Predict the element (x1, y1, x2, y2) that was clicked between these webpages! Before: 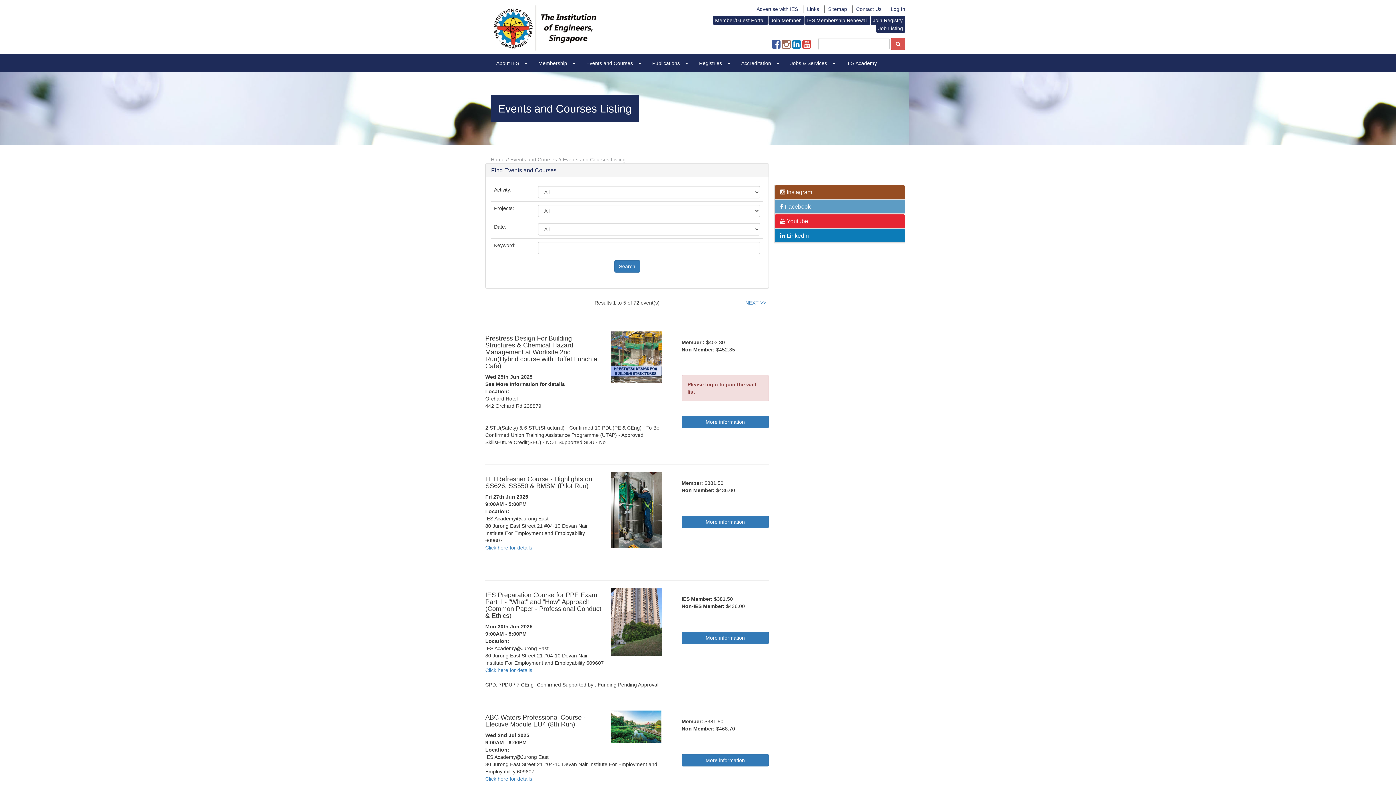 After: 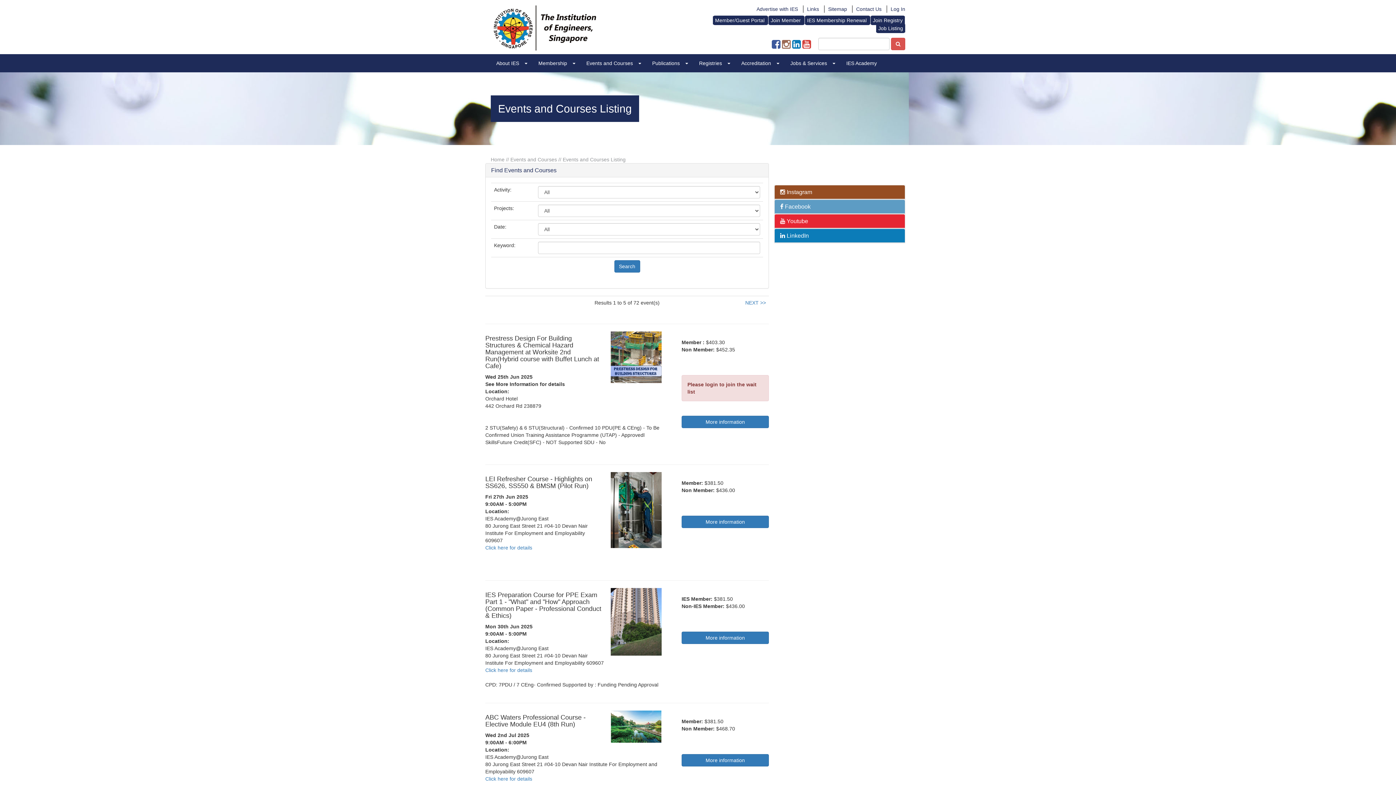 Action: bbox: (792, 43, 801, 49)